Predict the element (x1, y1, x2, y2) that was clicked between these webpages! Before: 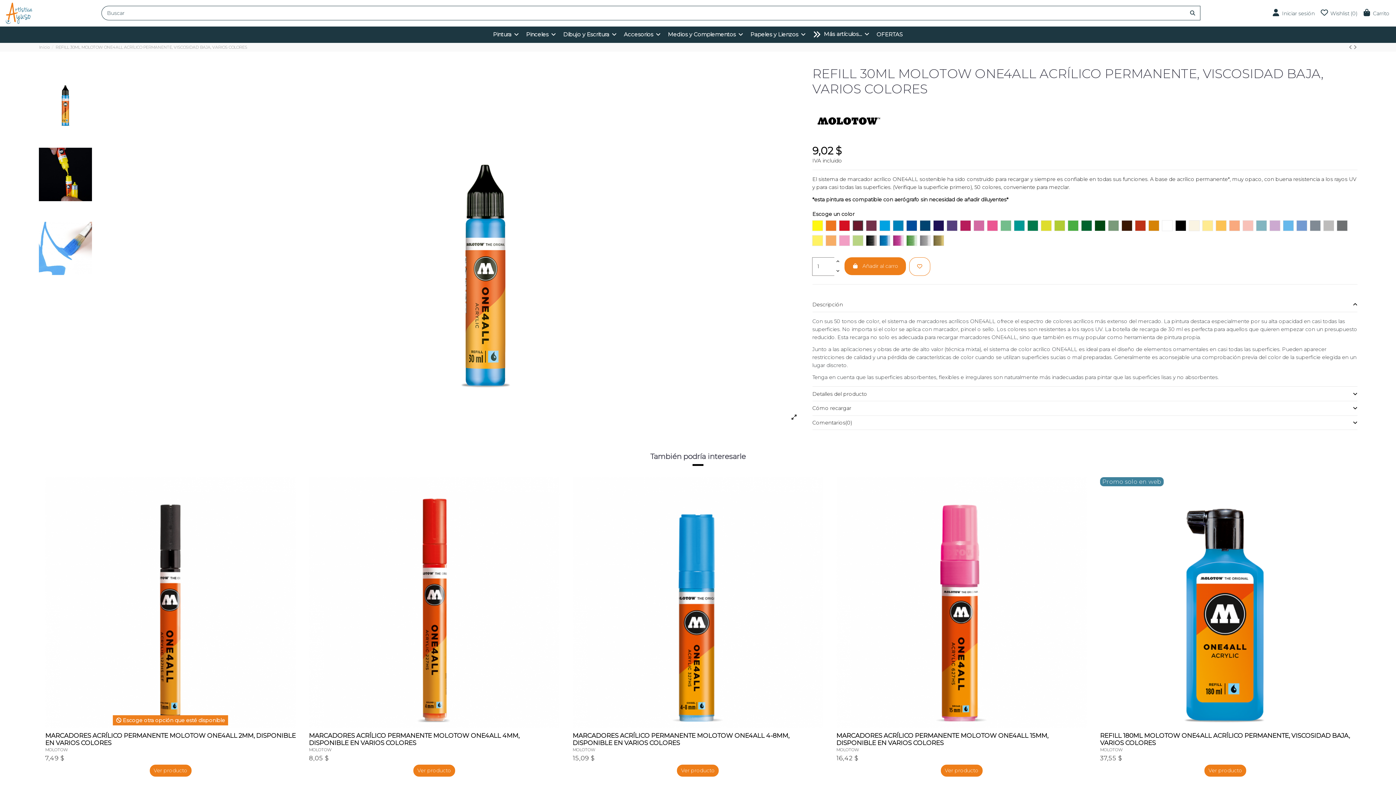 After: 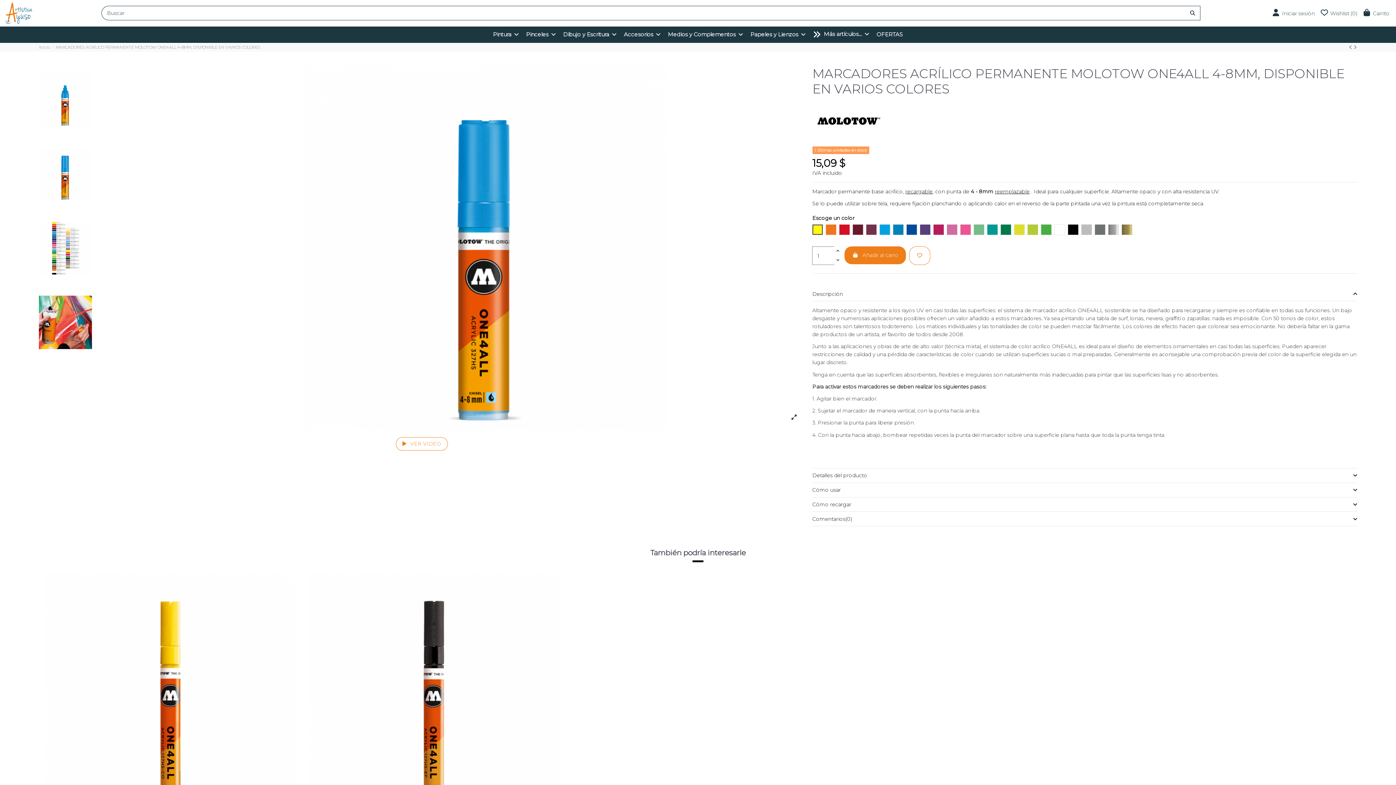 Action: label: Ver producto bbox: (677, 765, 719, 777)